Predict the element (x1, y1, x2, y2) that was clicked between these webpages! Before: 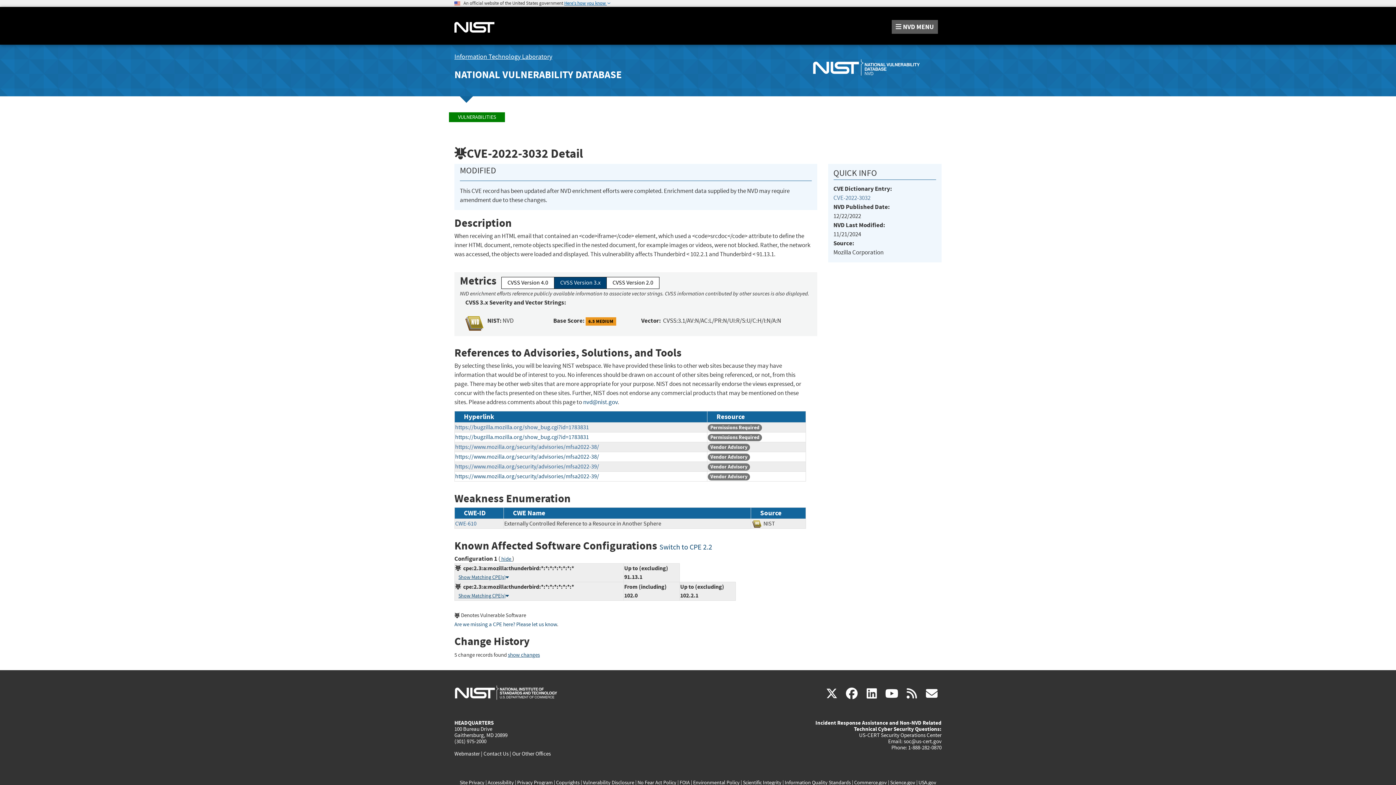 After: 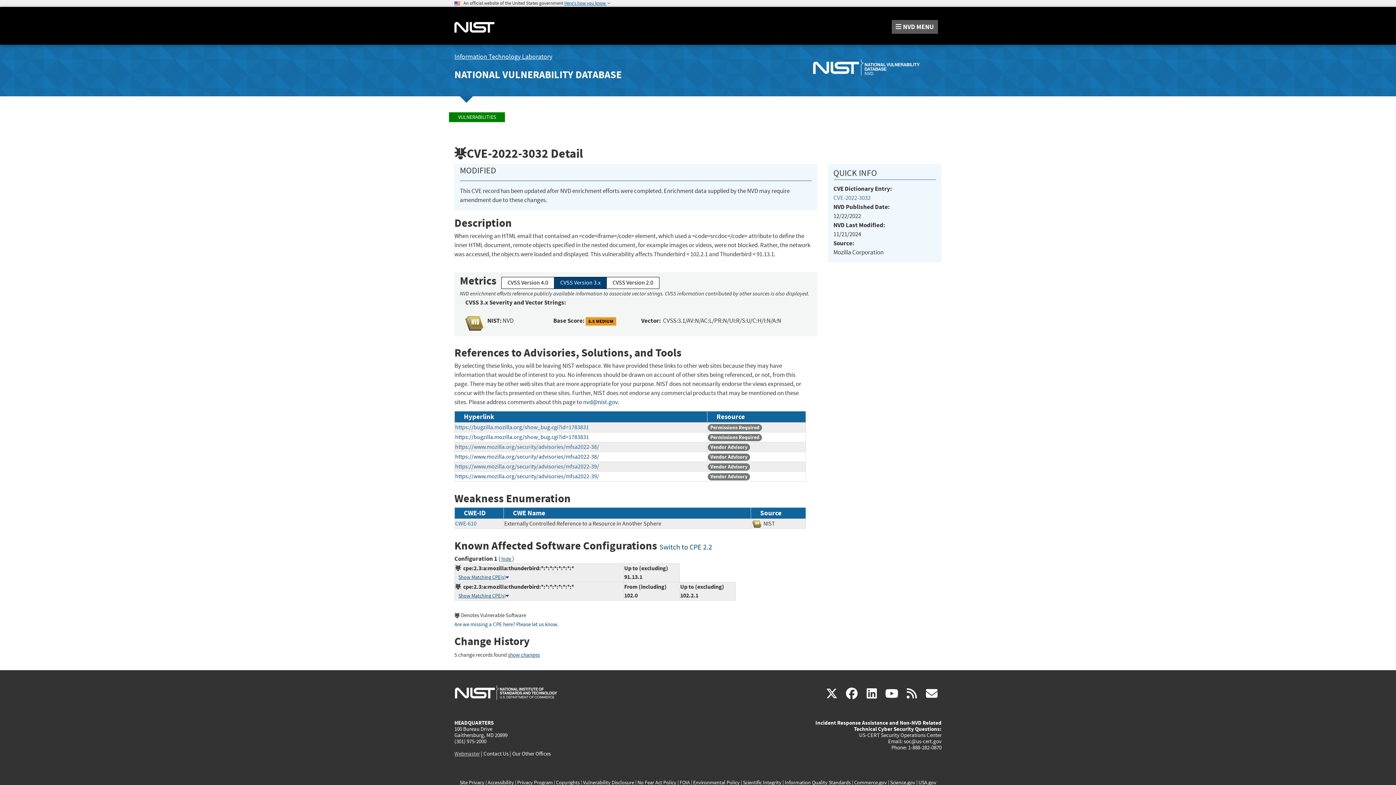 Action: label: Webmaster bbox: (454, 750, 480, 757)